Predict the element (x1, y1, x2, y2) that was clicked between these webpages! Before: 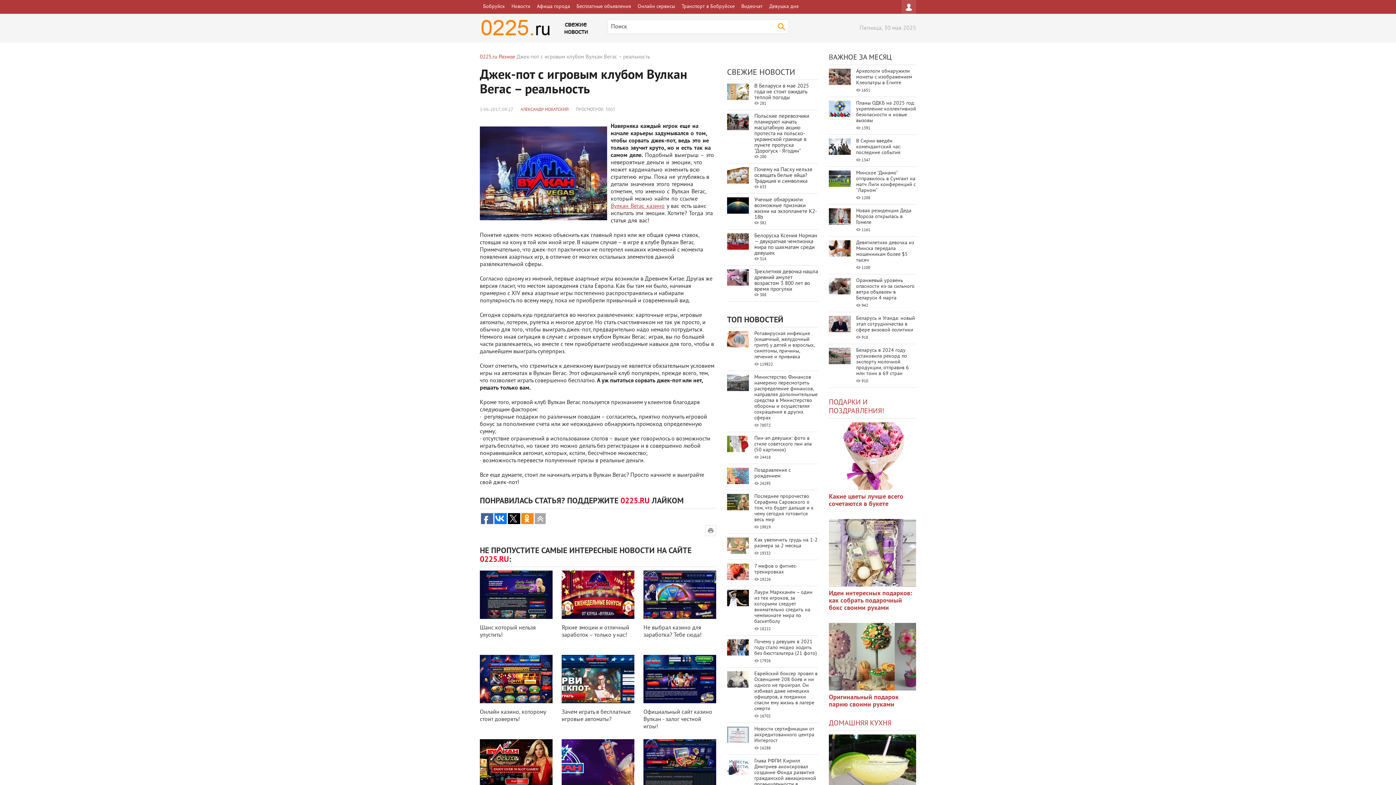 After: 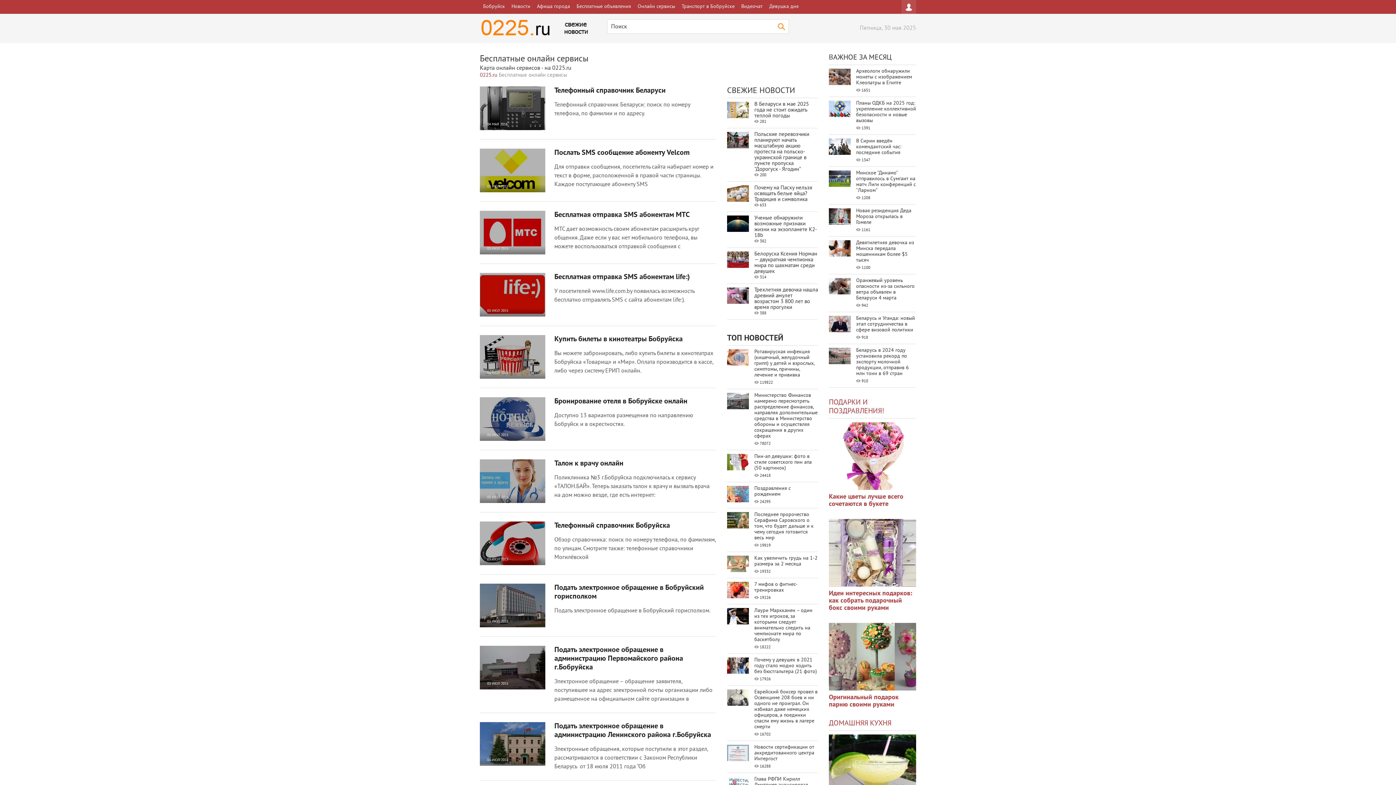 Action: label: Онлайн сервисы bbox: (634, 0, 678, 13)